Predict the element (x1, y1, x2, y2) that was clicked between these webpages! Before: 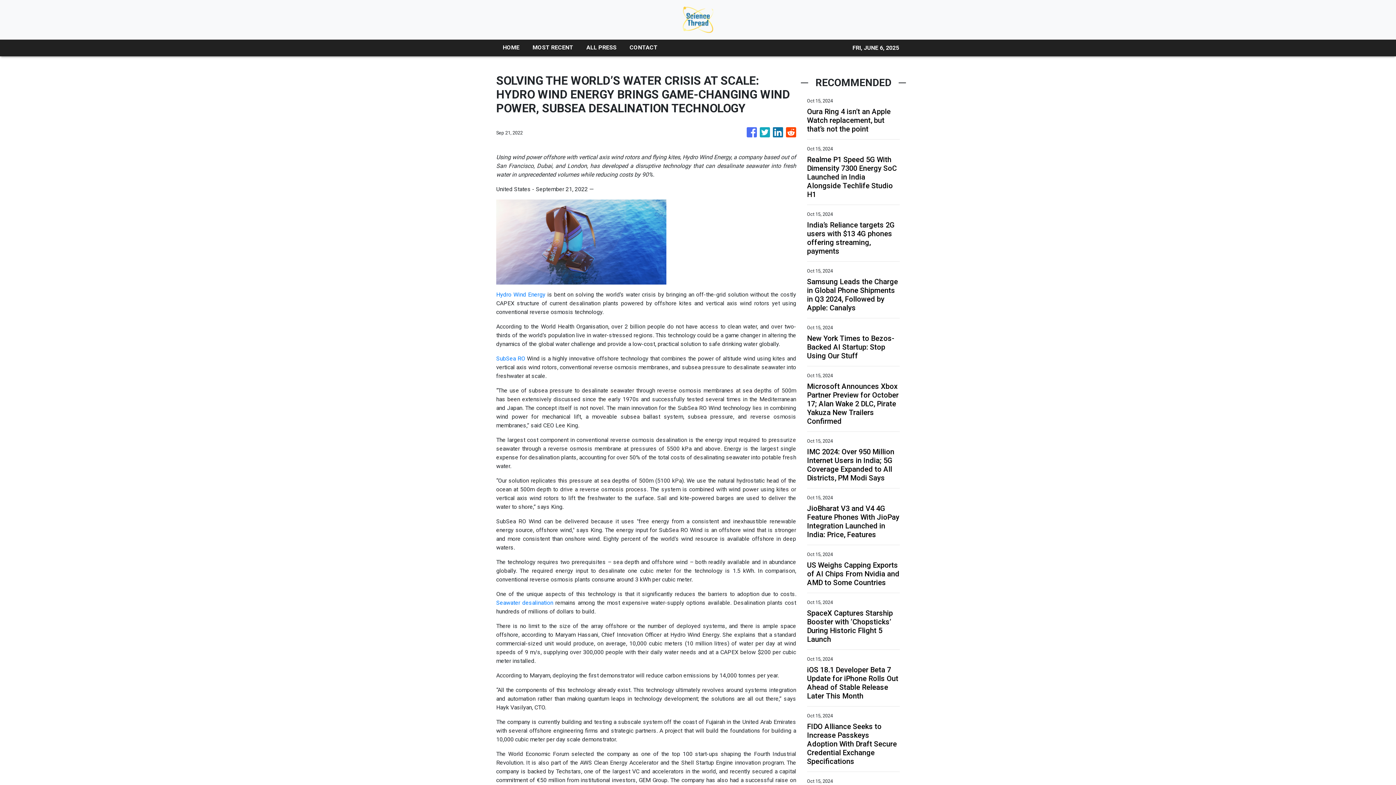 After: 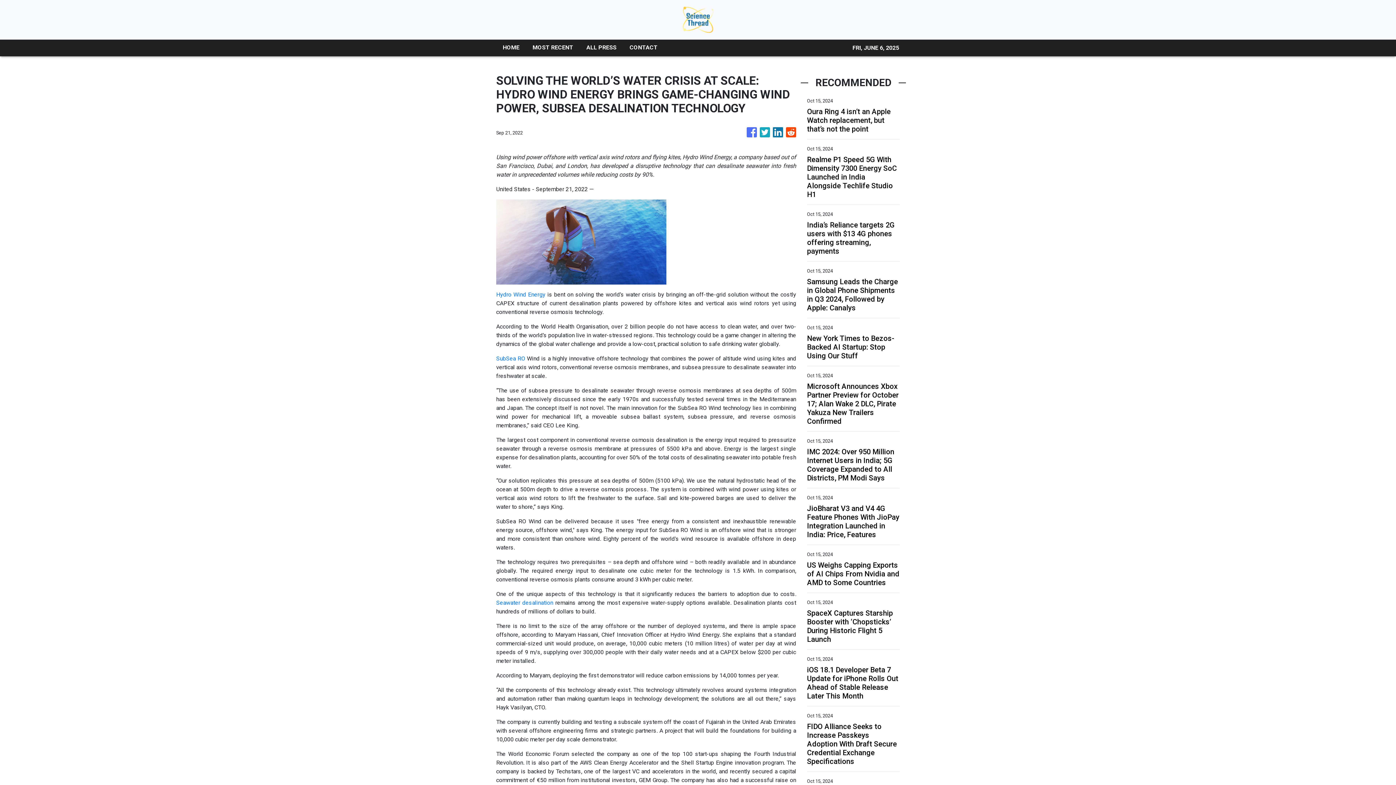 Action: label: Hydro Wind Energy bbox: (496, 291, 545, 298)